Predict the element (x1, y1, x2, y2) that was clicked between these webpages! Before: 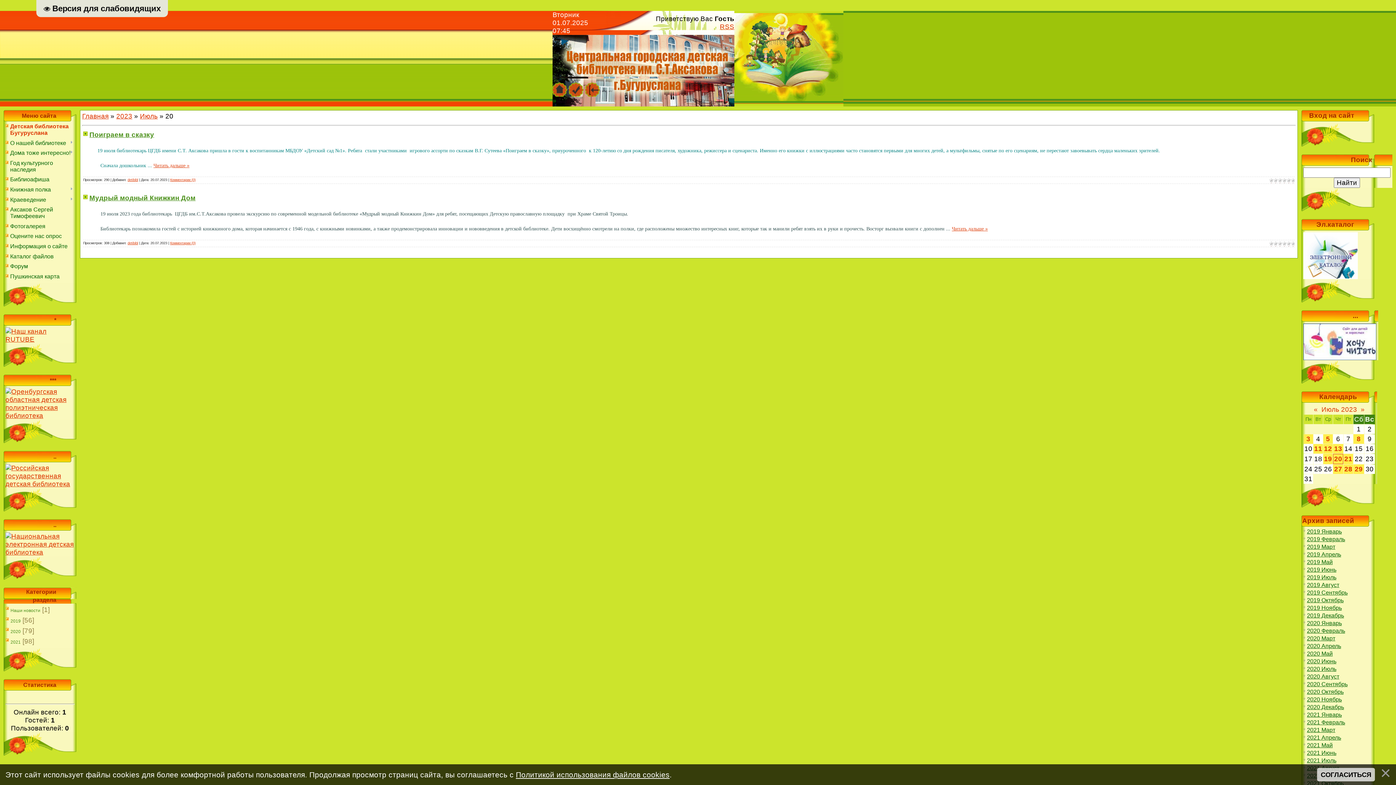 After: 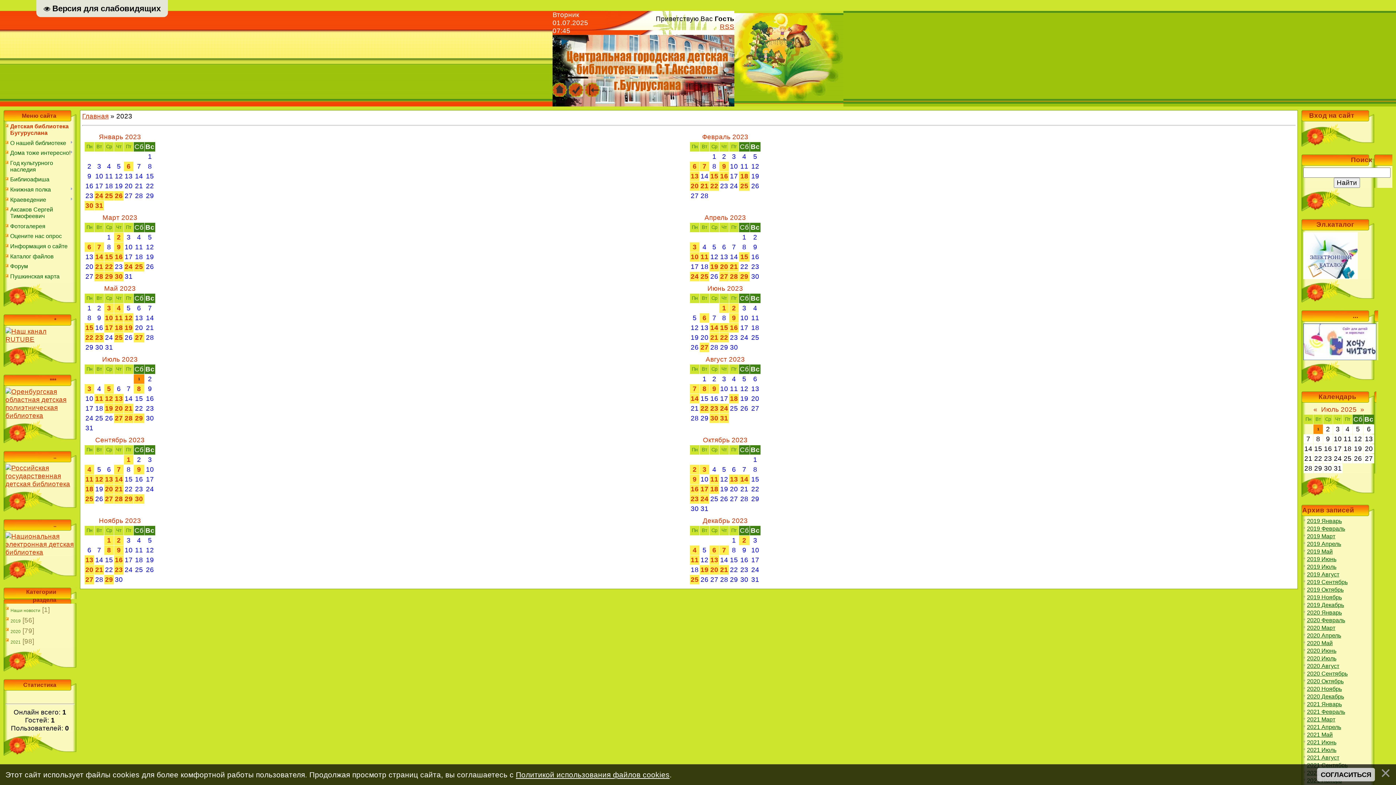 Action: bbox: (116, 112, 132, 120) label: 2023